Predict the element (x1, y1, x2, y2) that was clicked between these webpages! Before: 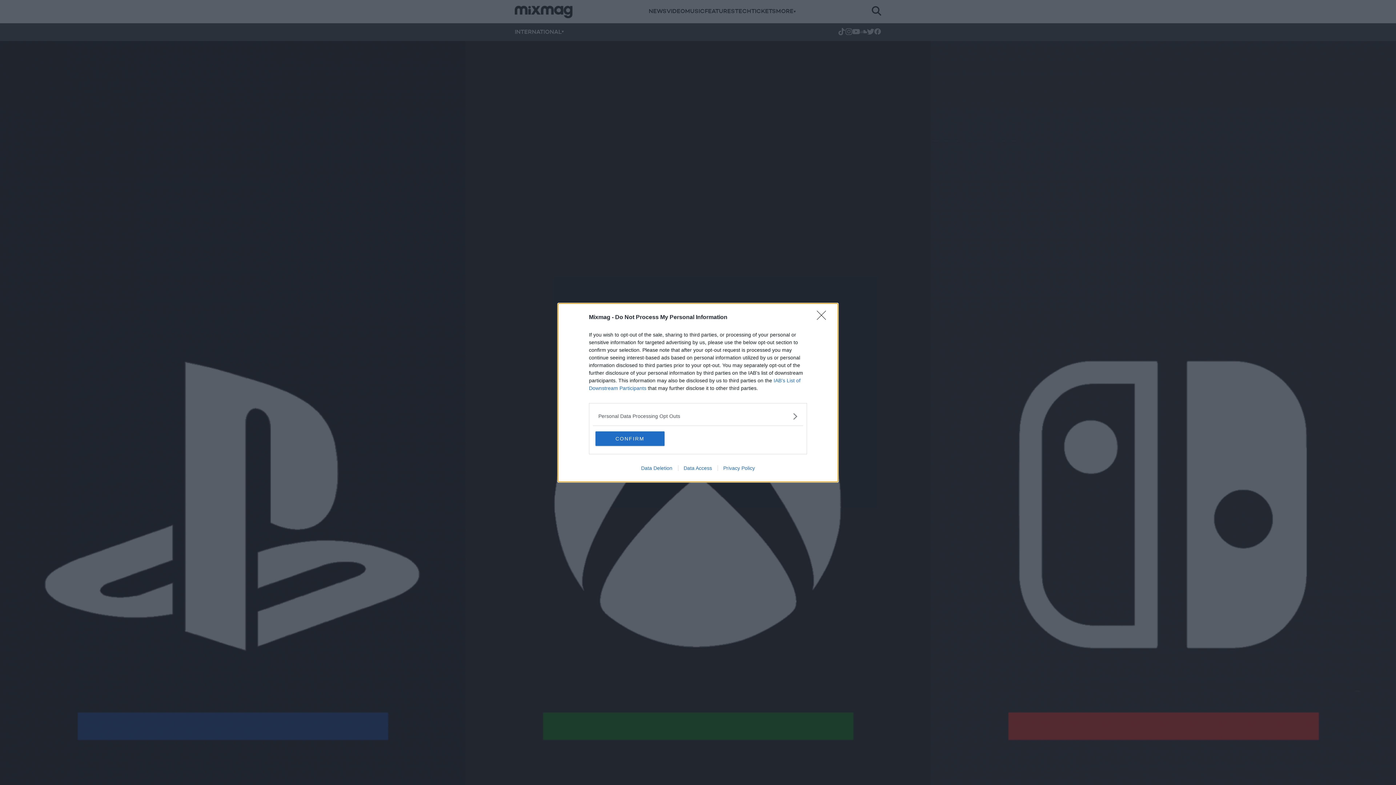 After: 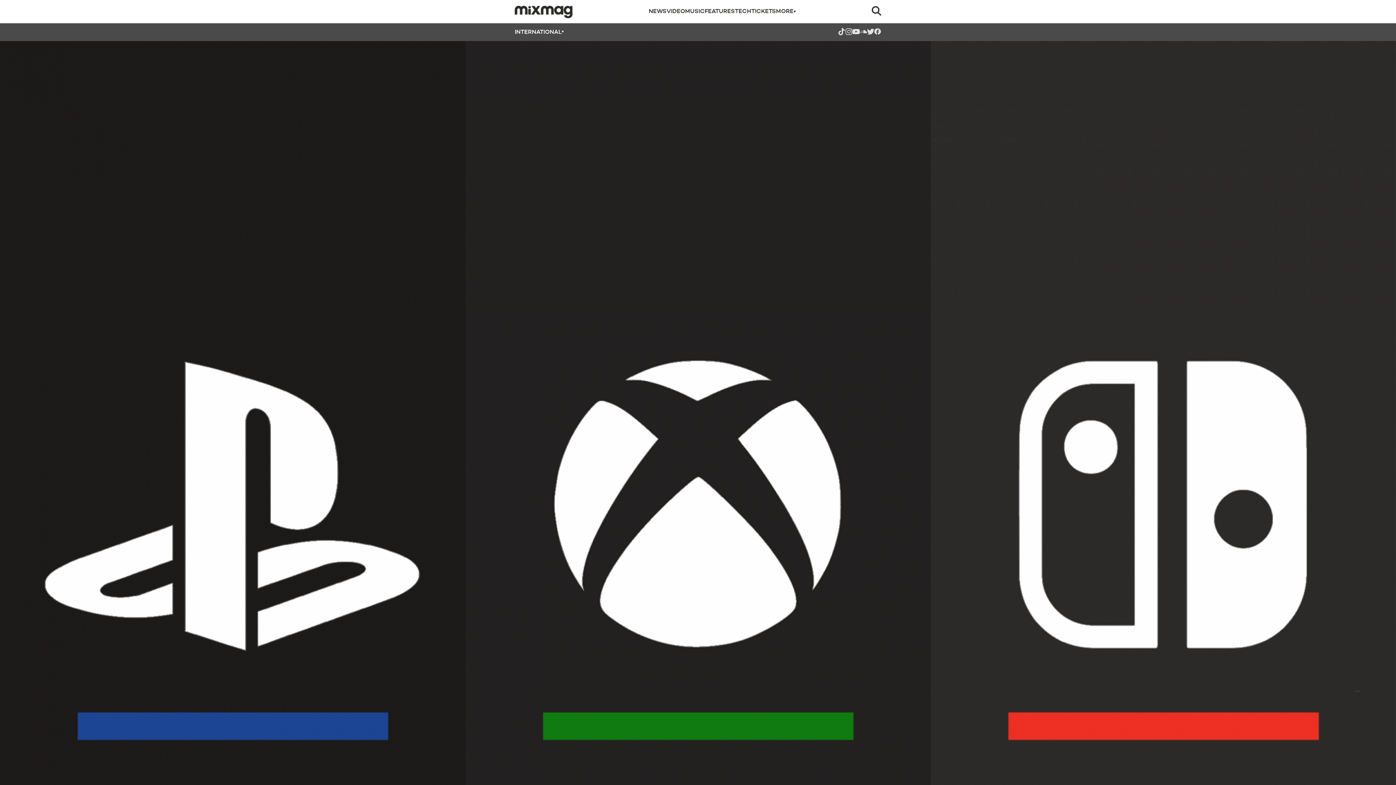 Action: bbox: (817, 310, 830, 324) label: Close